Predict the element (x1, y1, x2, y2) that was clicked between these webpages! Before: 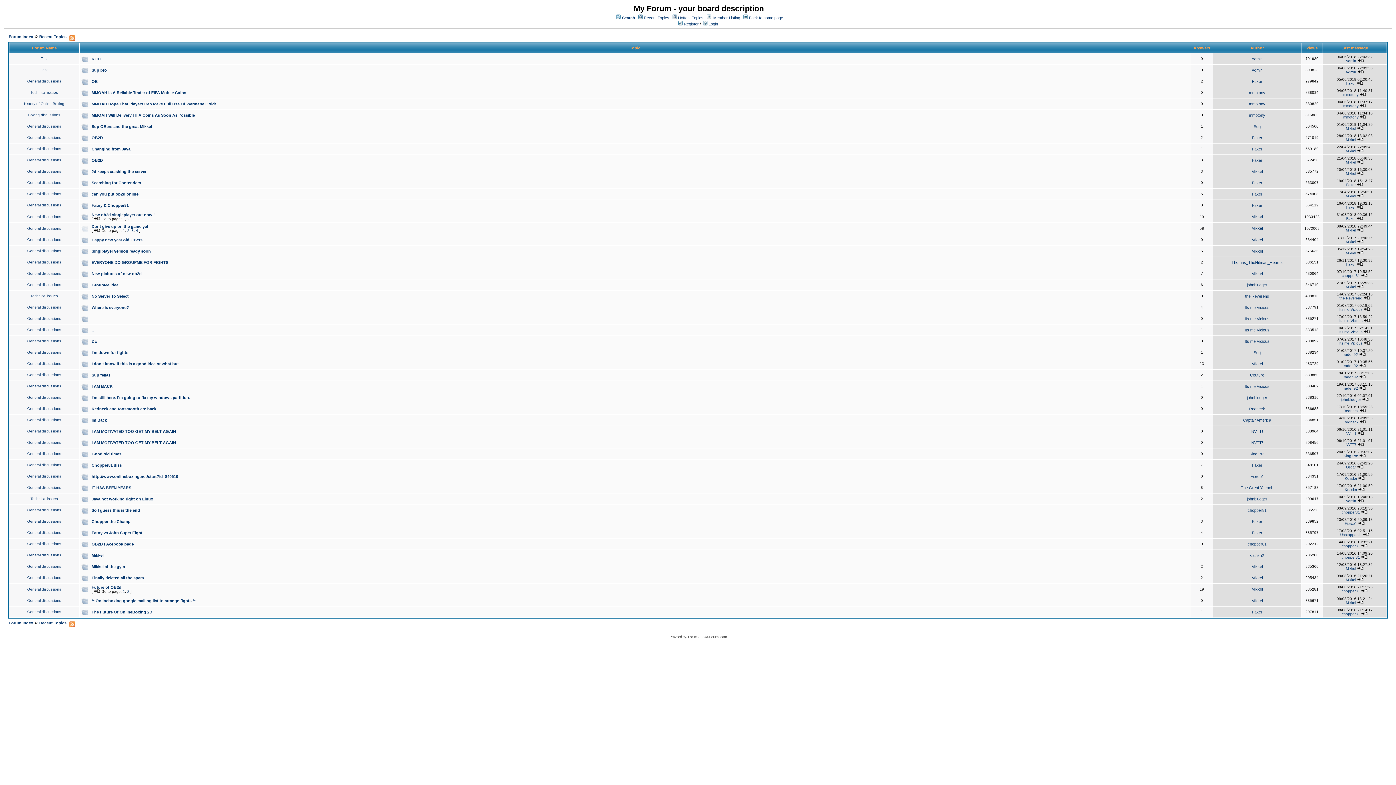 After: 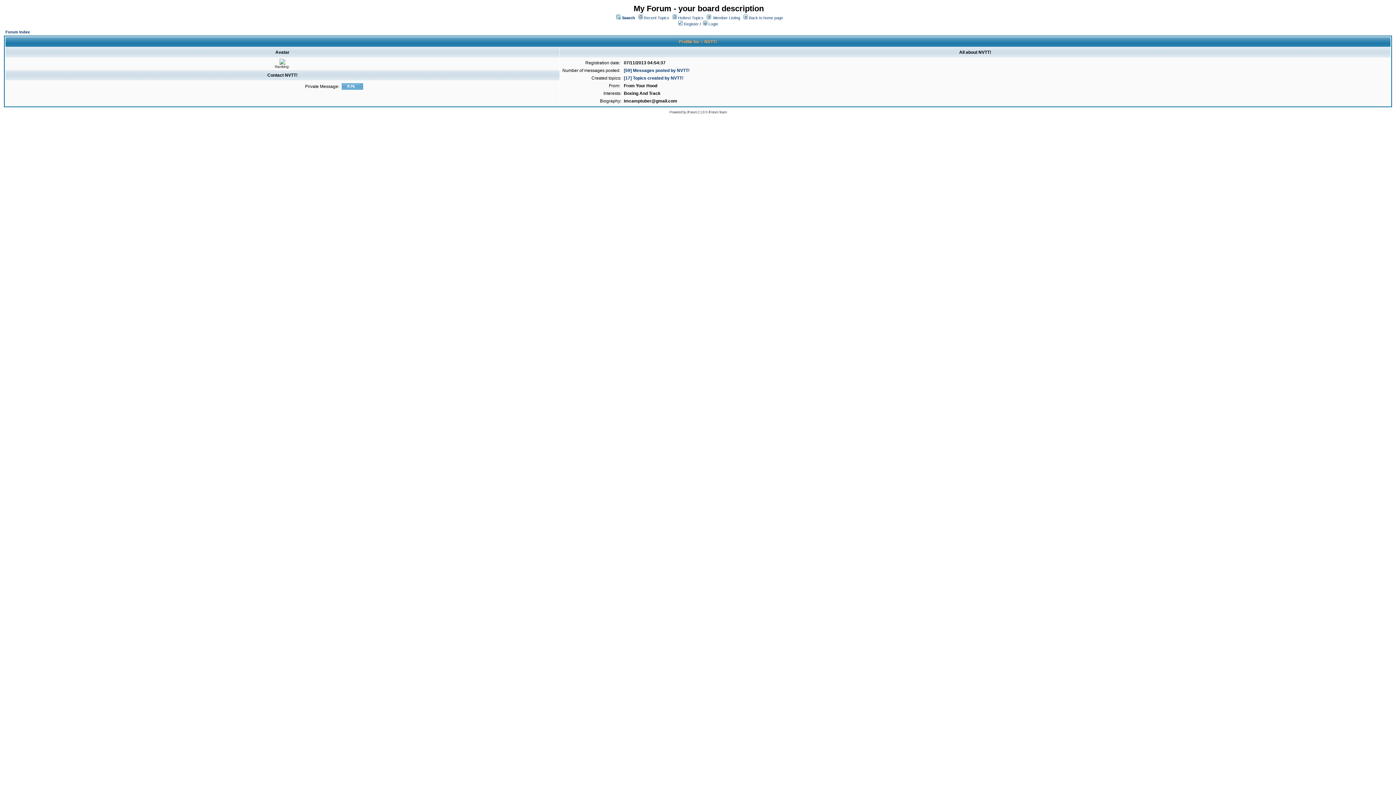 Action: label: NVTT! bbox: (1346, 431, 1356, 435)